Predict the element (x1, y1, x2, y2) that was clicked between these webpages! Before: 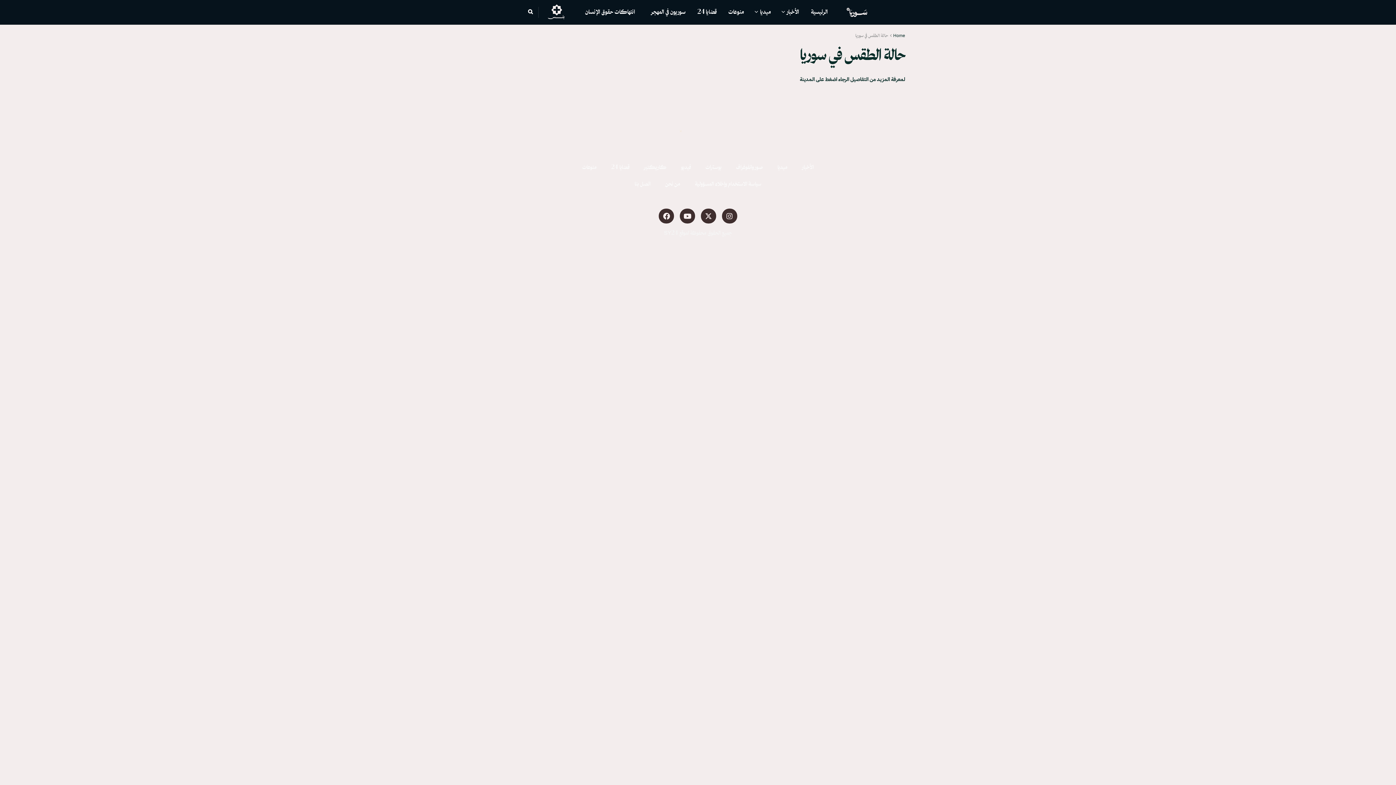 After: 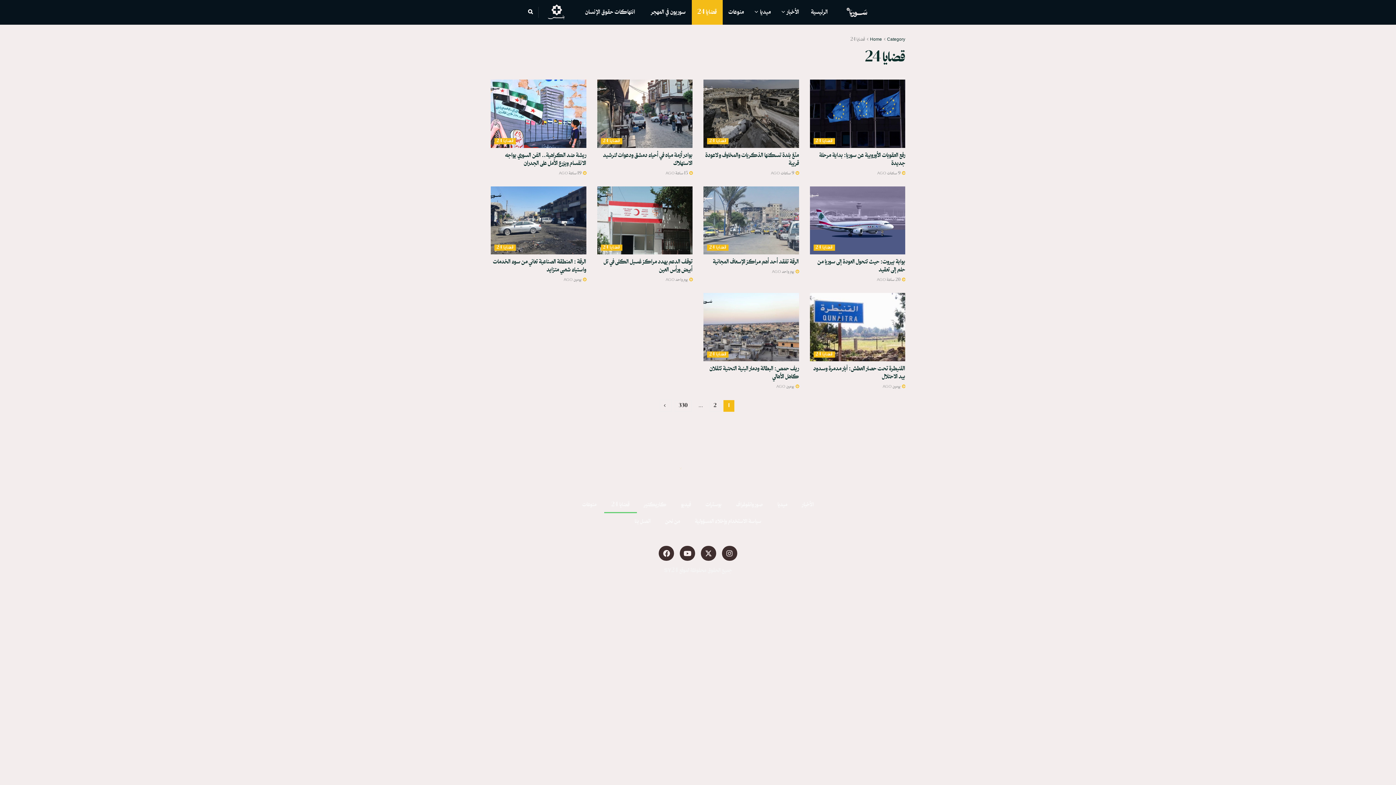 Action: bbox: (604, 159, 636, 175) label: قضايا 24